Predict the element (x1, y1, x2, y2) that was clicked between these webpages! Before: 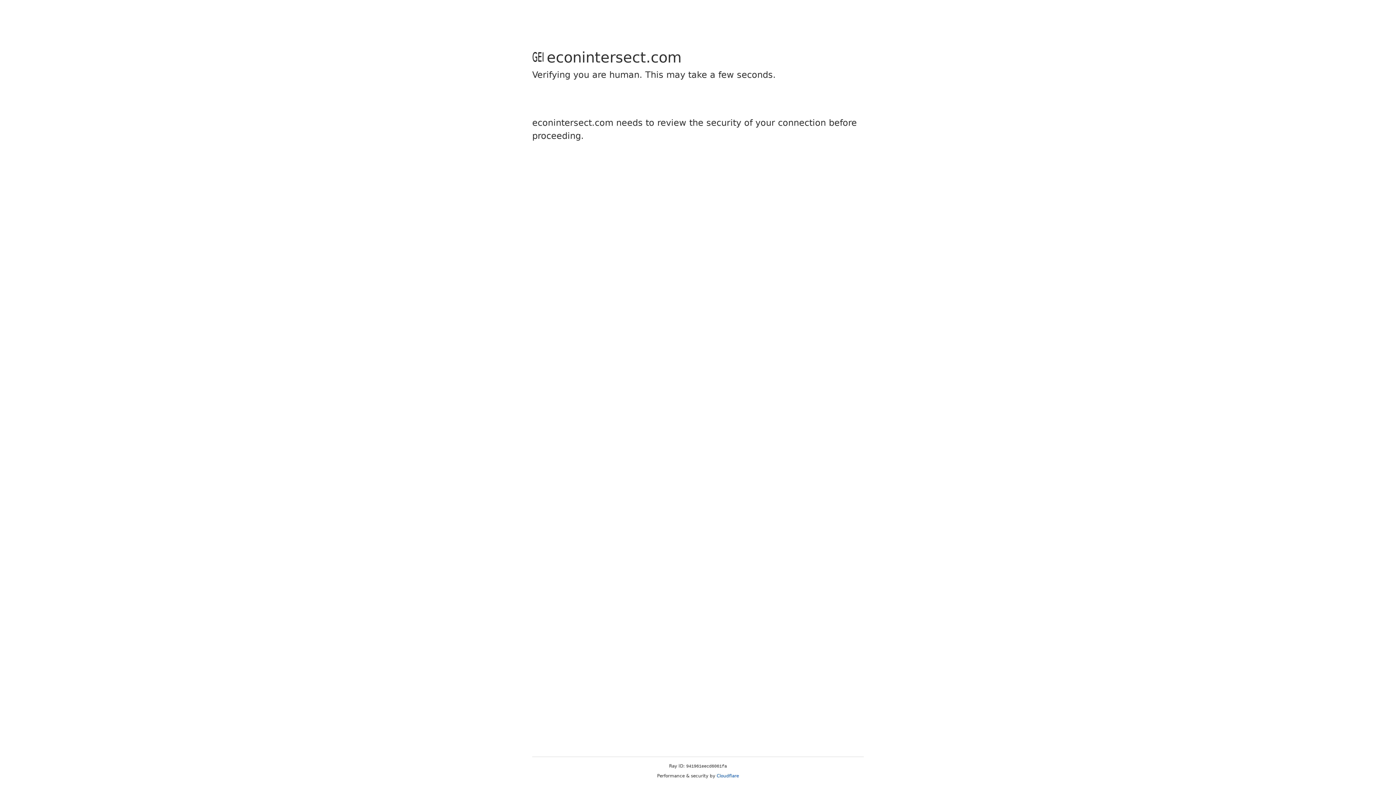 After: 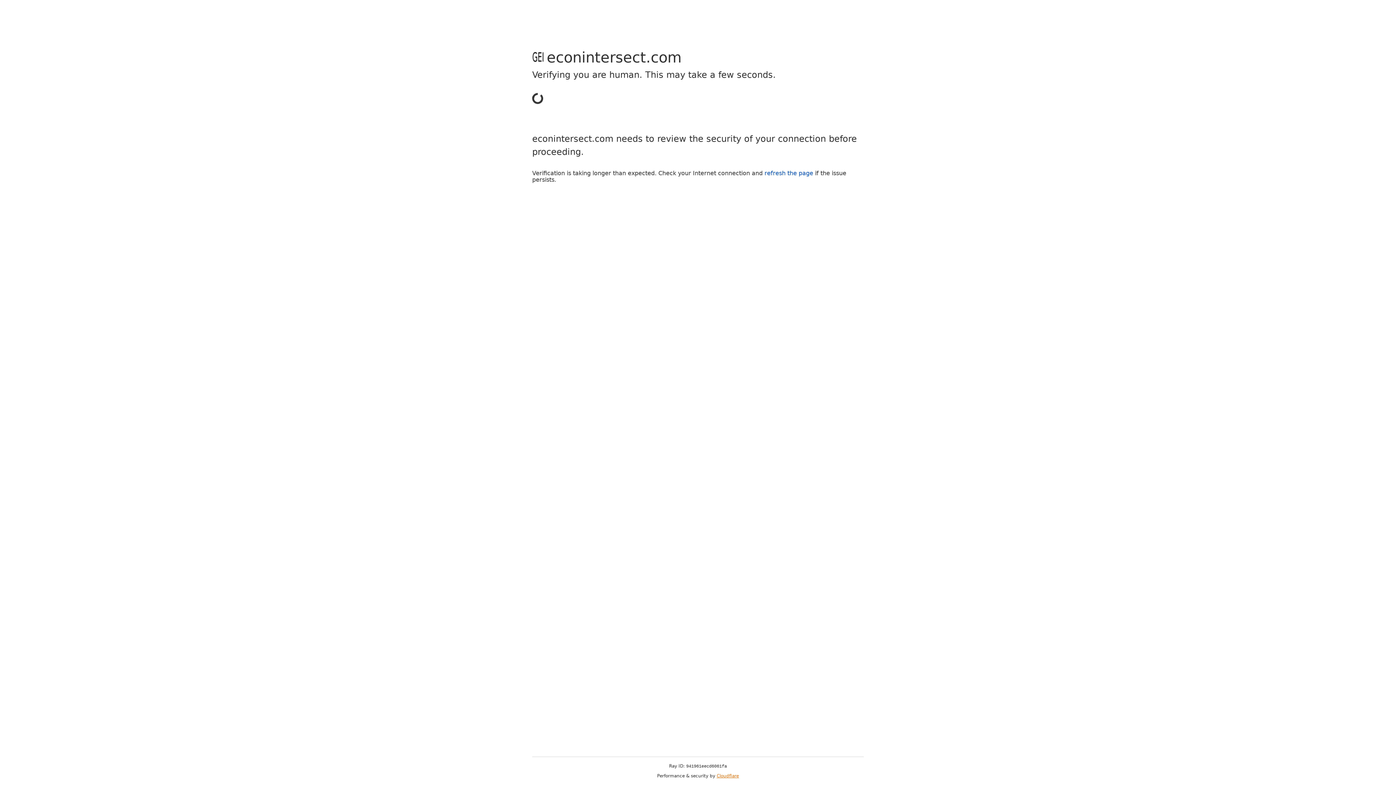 Action: bbox: (716, 773, 739, 778) label: Cloudflare